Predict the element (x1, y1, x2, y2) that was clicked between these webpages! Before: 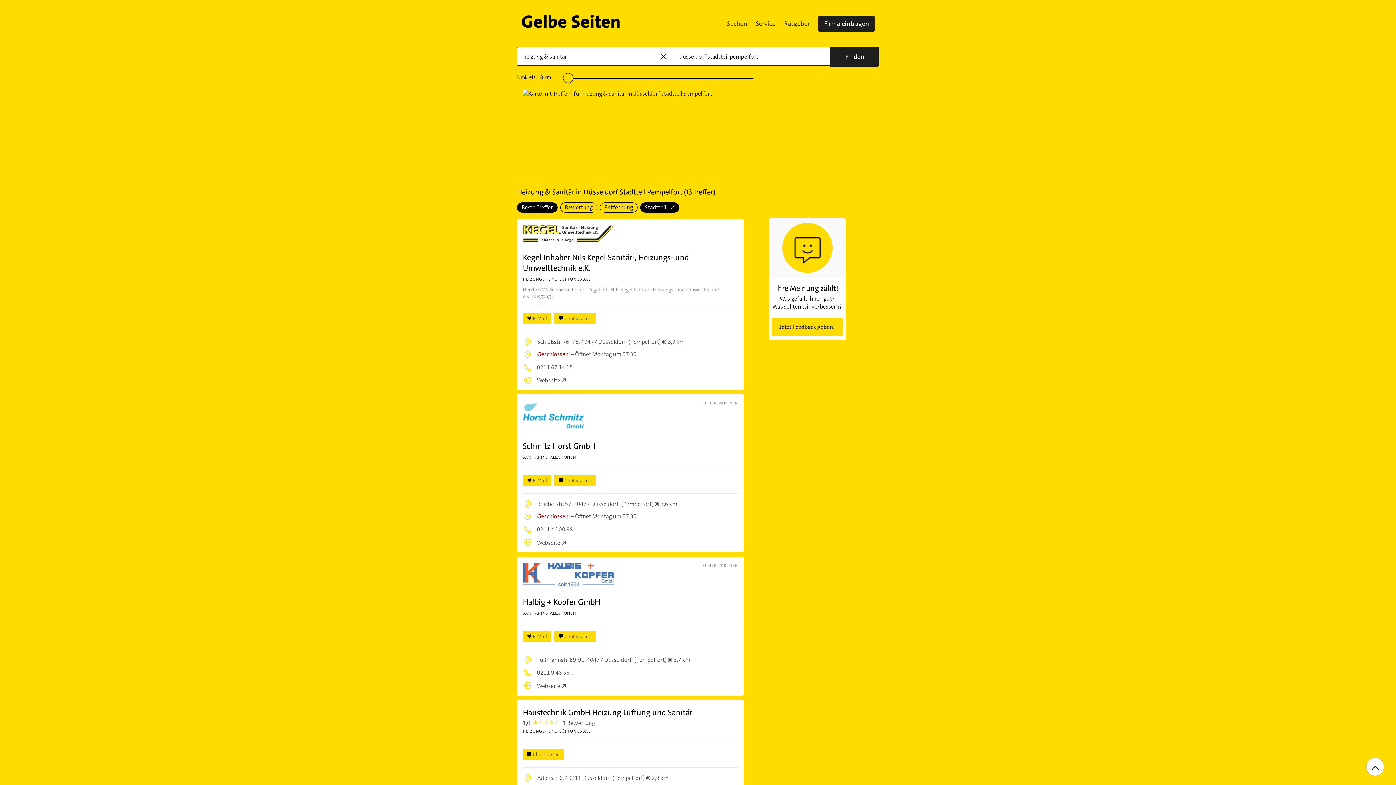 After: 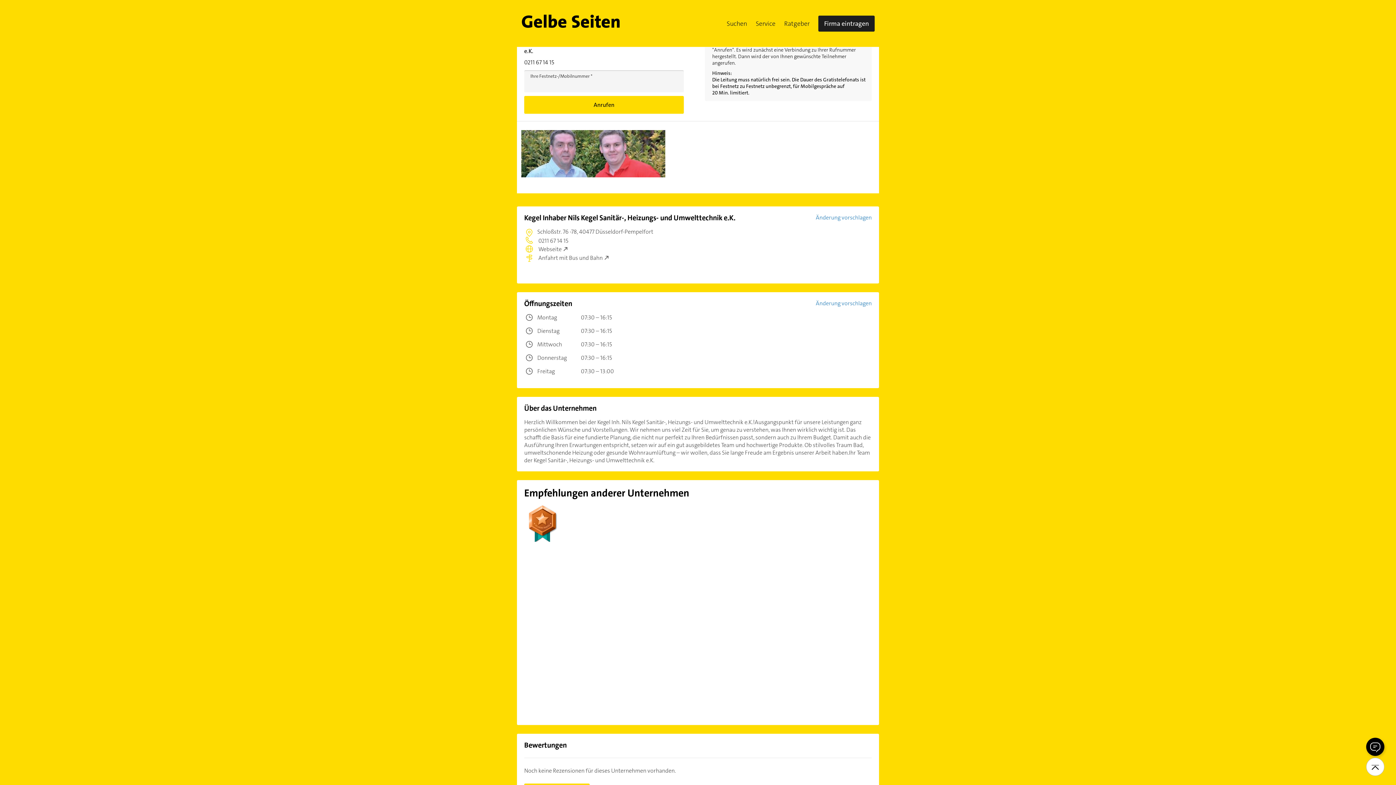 Action: label:  0211 67 14 15 bbox: (522, 363, 573, 371)